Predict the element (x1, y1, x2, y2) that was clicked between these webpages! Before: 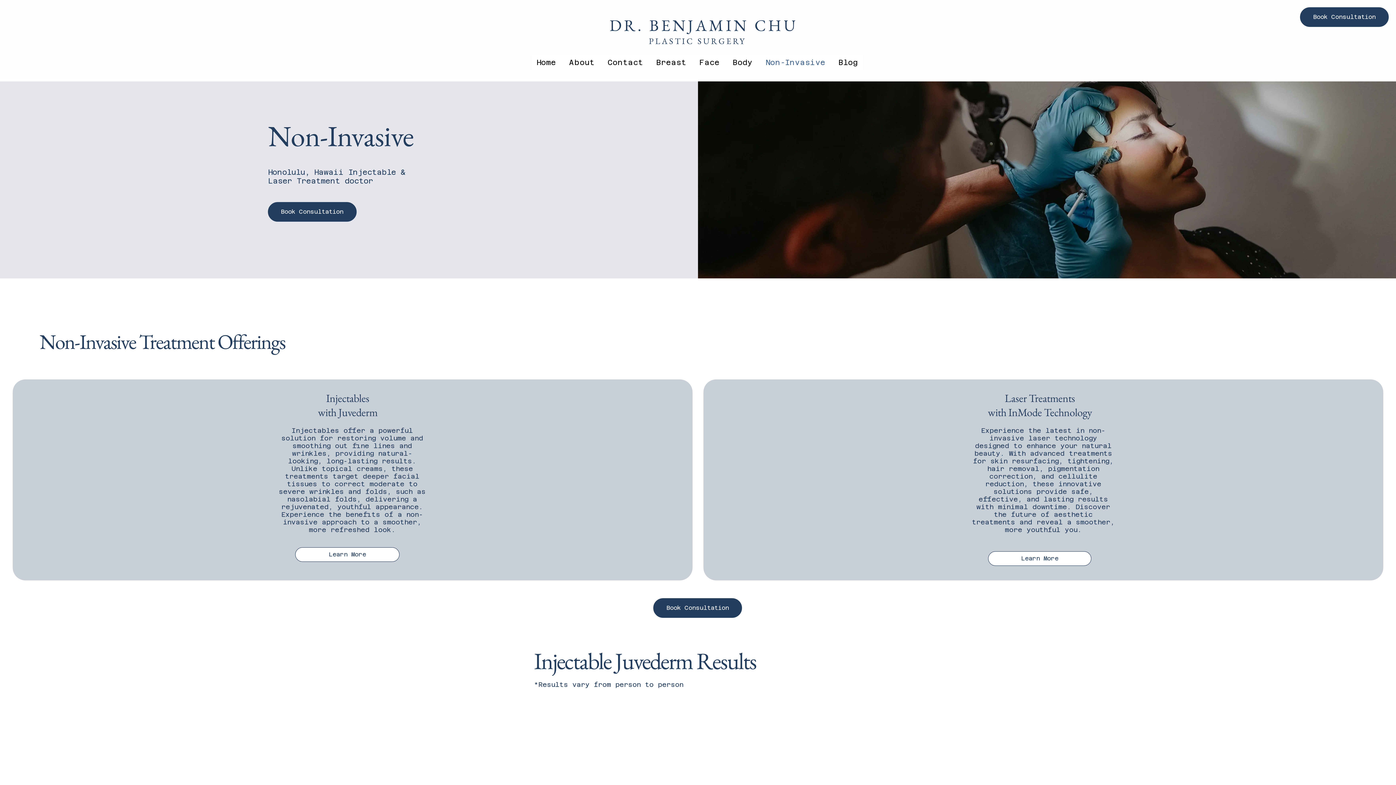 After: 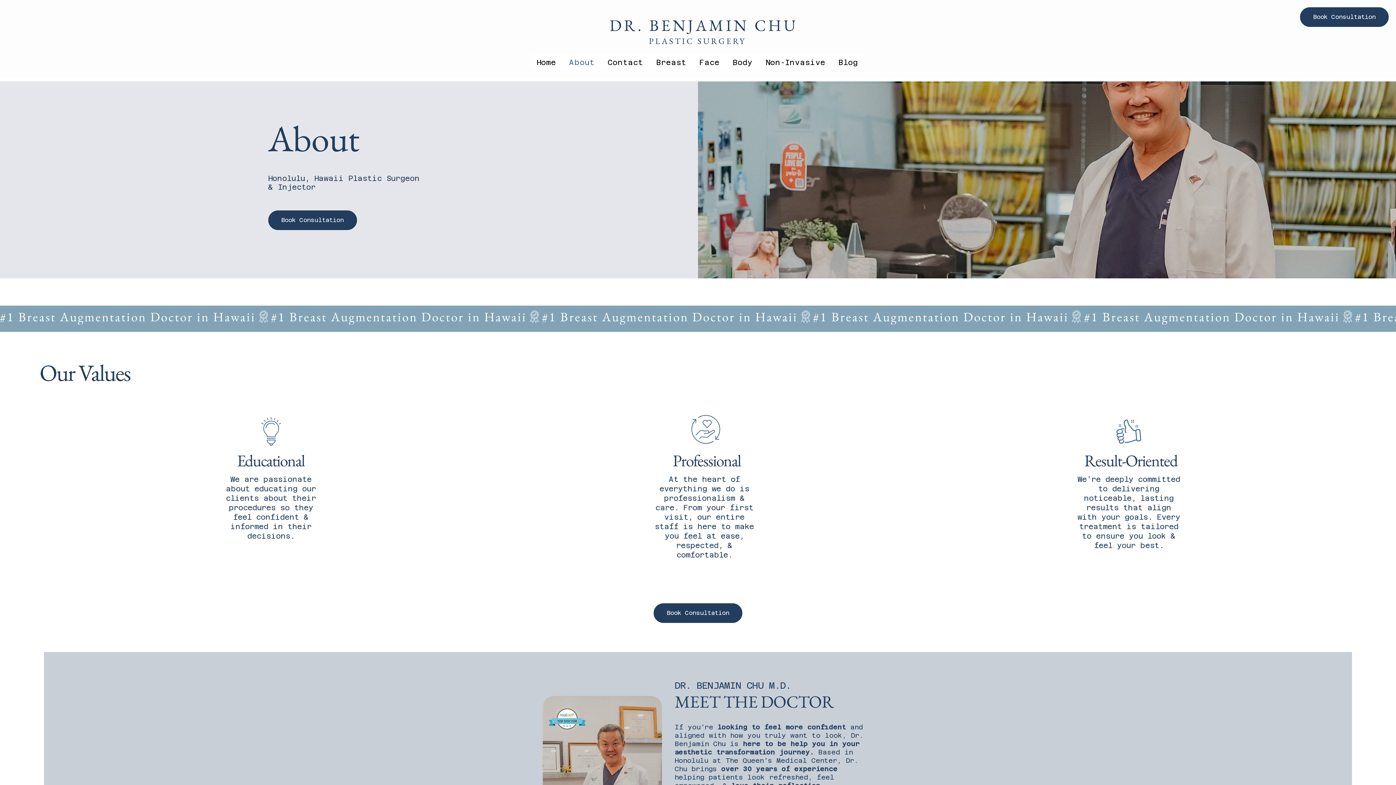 Action: bbox: (564, 54, 599, 70) label: About